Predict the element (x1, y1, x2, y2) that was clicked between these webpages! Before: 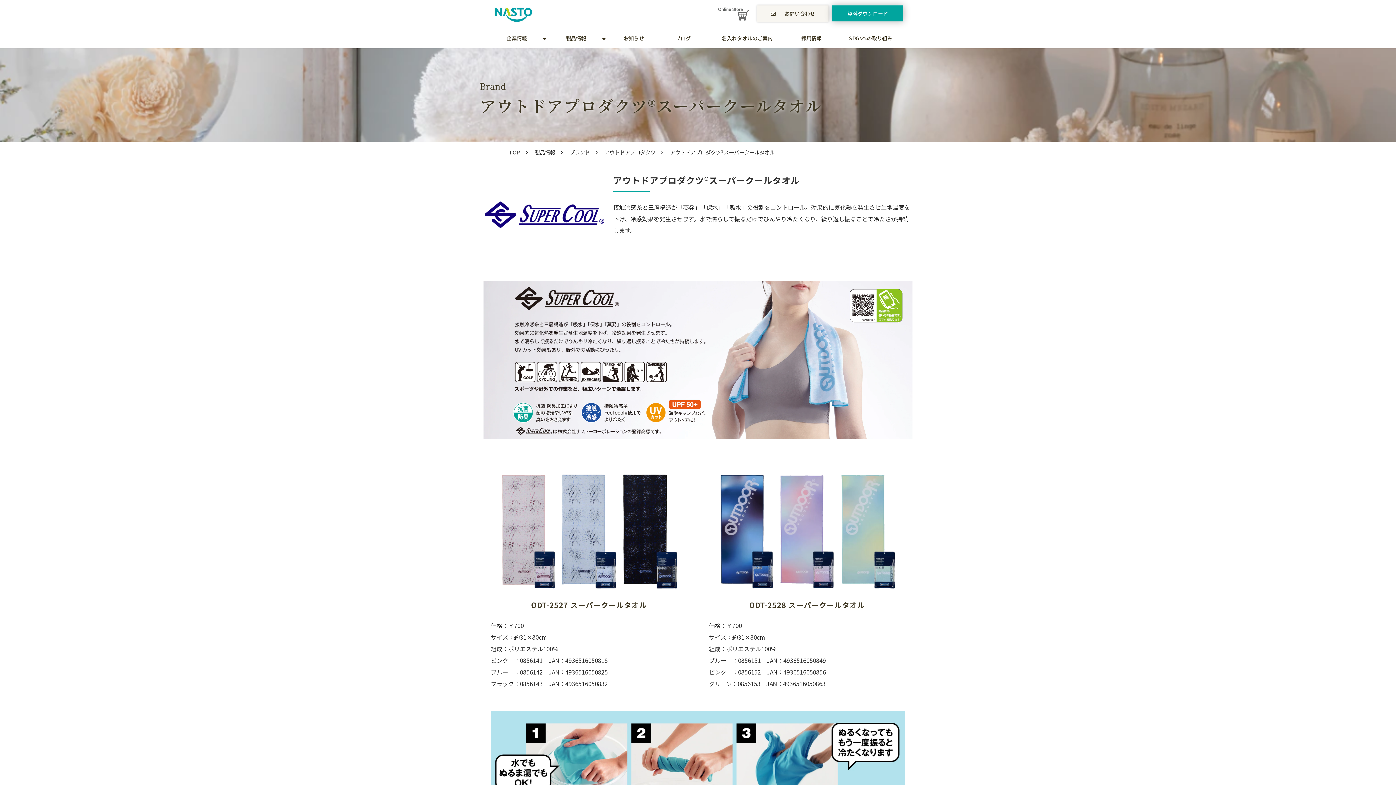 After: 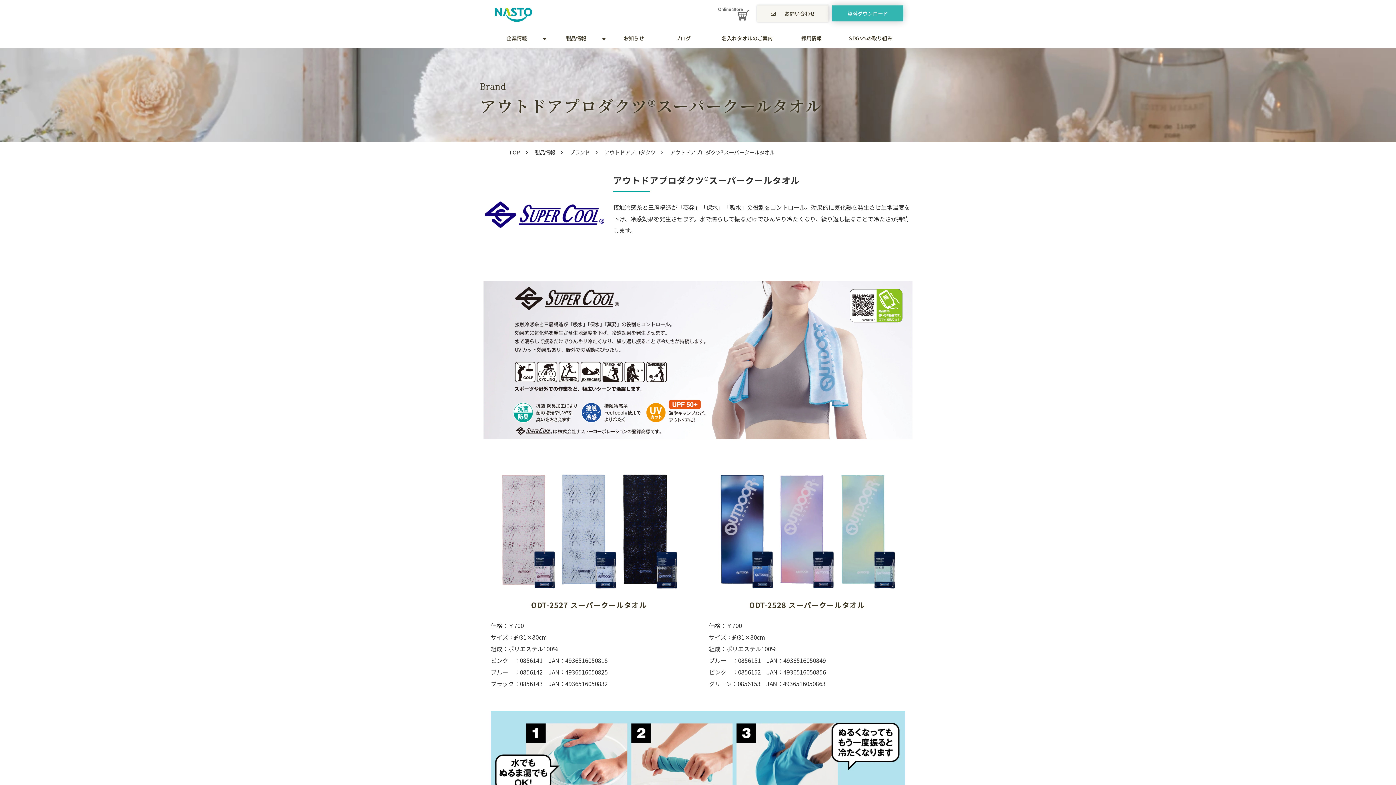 Action: label: 資料ダウンロード bbox: (832, 5, 903, 21)